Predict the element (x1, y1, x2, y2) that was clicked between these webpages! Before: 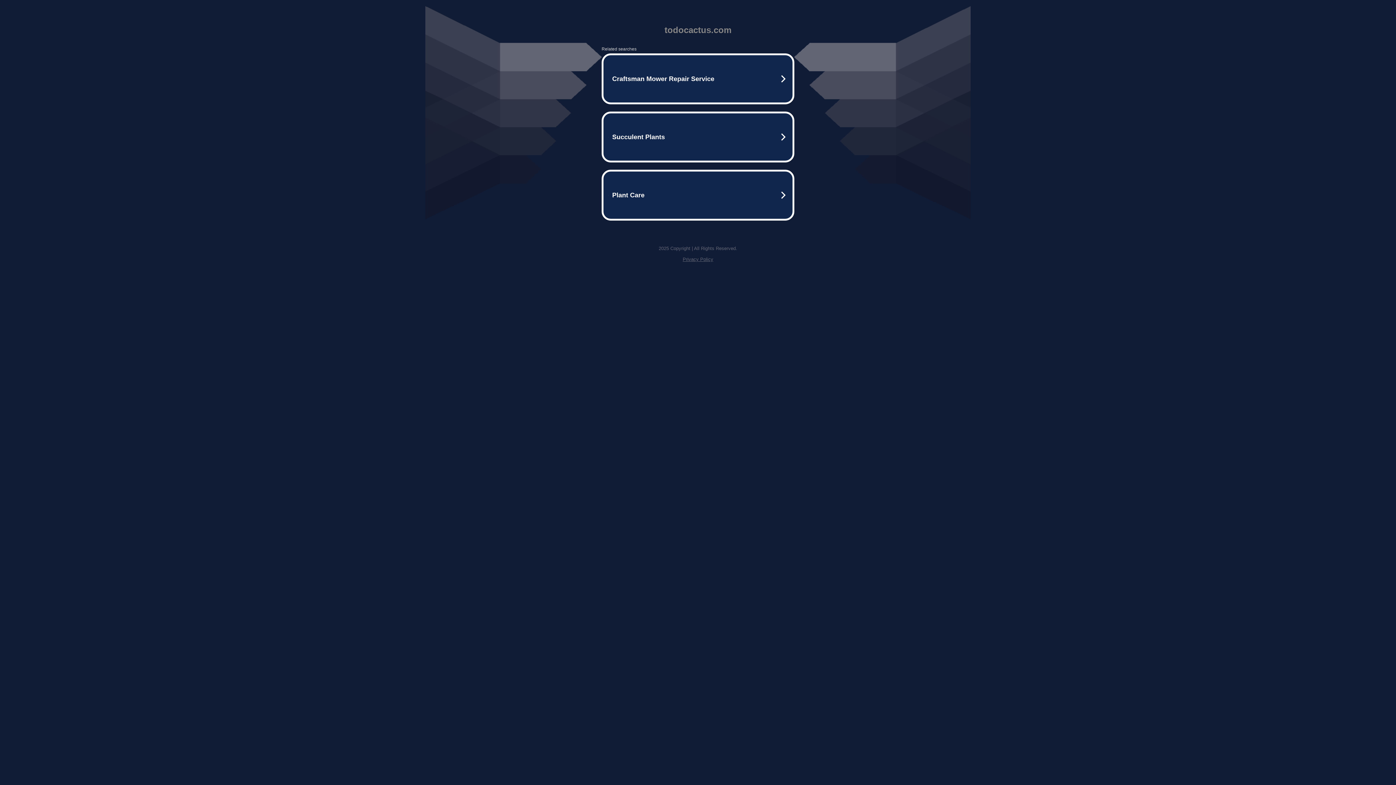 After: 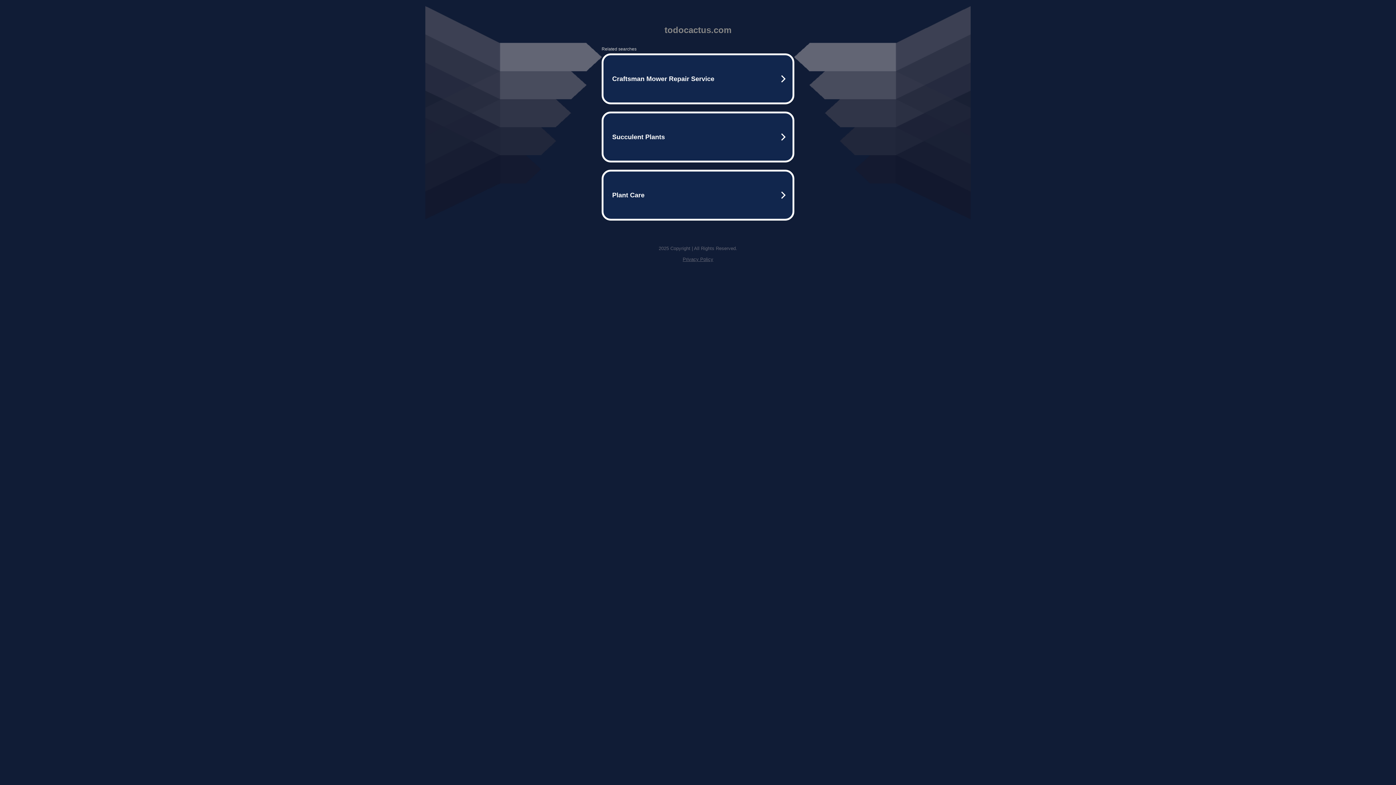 Action: label: Privacy Policy bbox: (682, 256, 713, 262)